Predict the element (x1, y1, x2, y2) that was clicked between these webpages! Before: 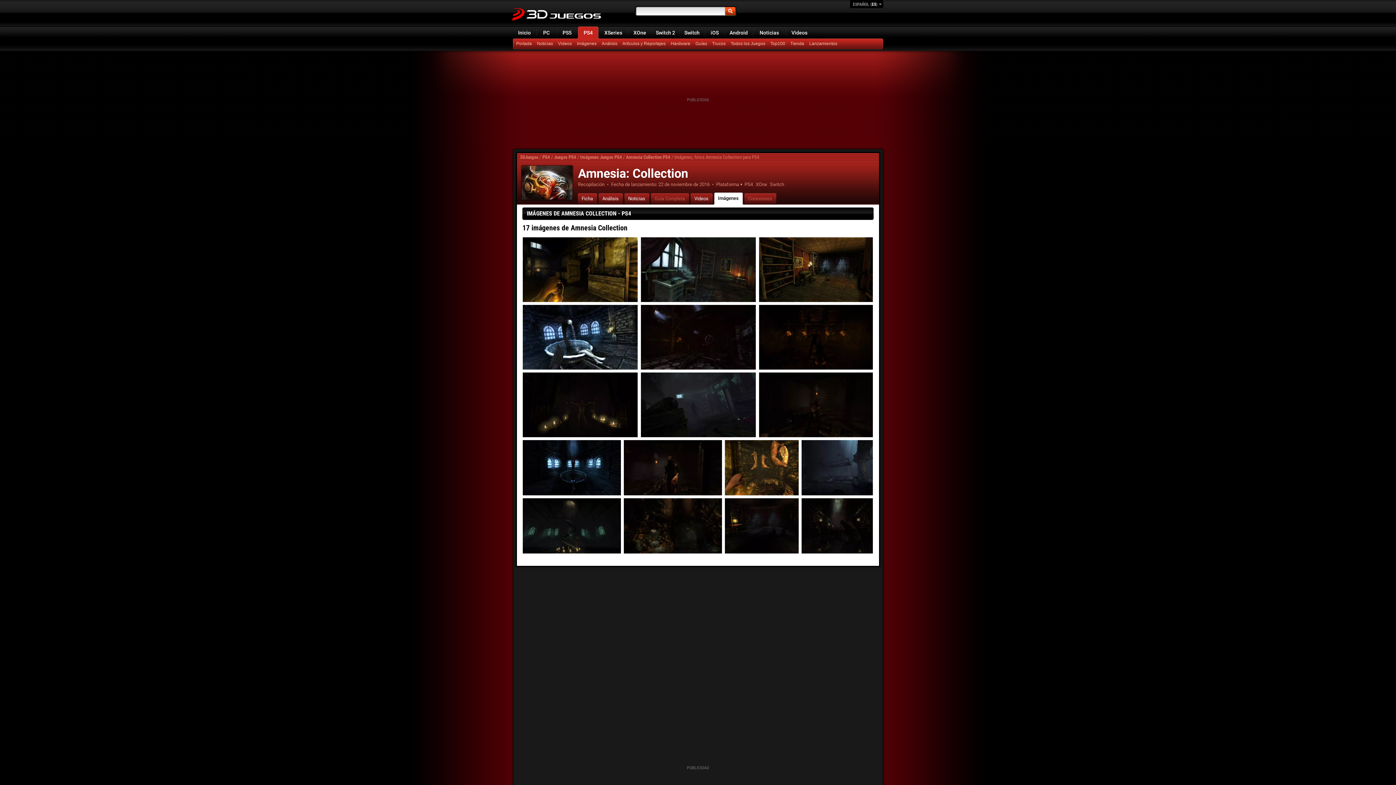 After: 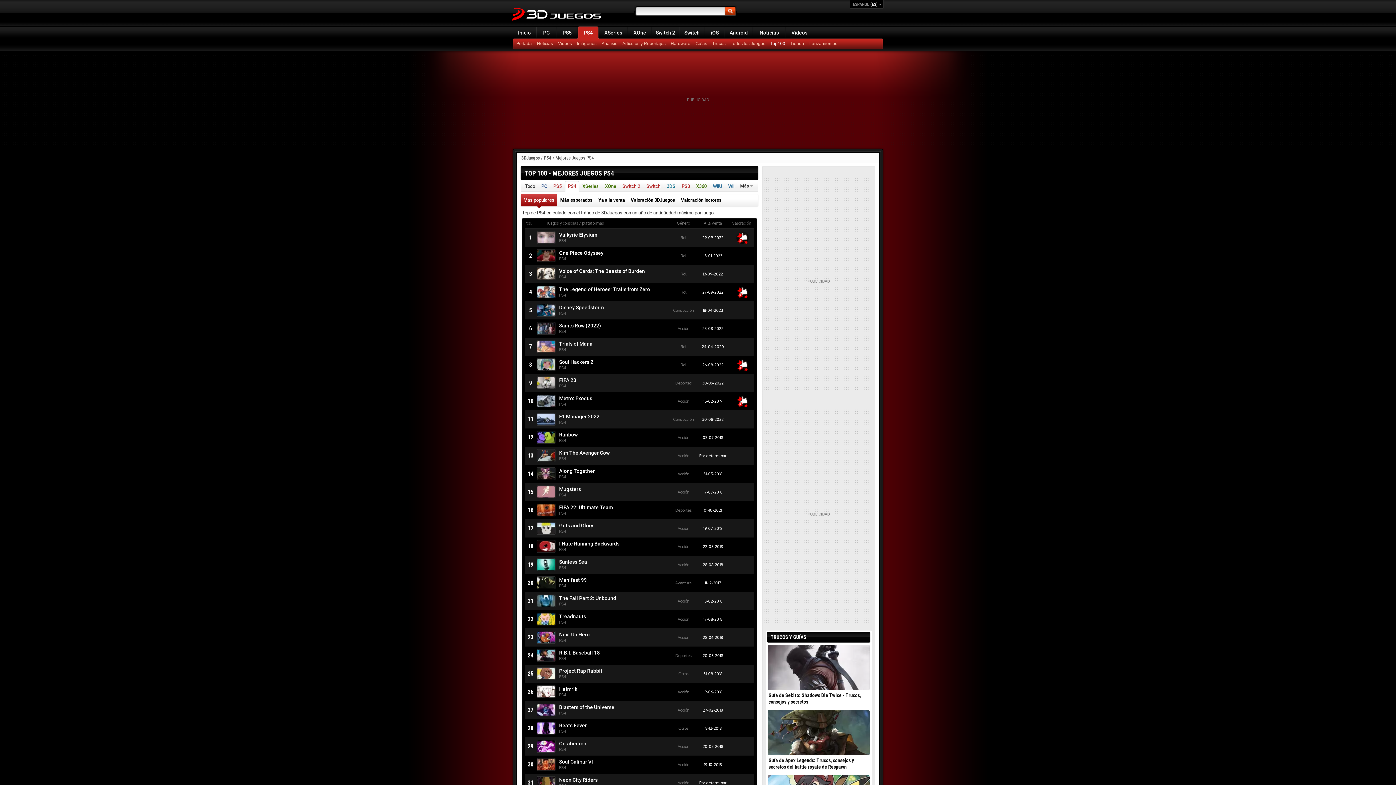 Action: bbox: (768, 38, 788, 49) label: Top100